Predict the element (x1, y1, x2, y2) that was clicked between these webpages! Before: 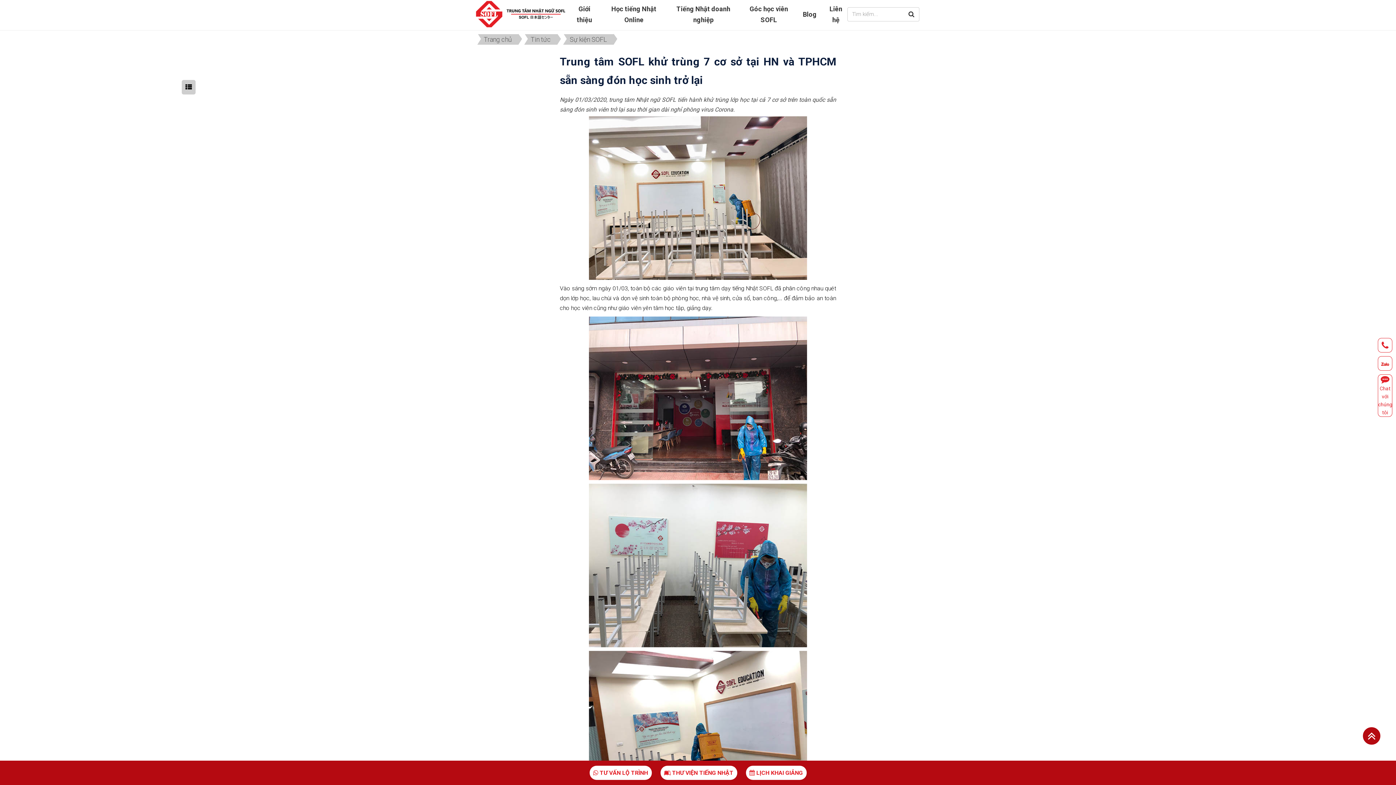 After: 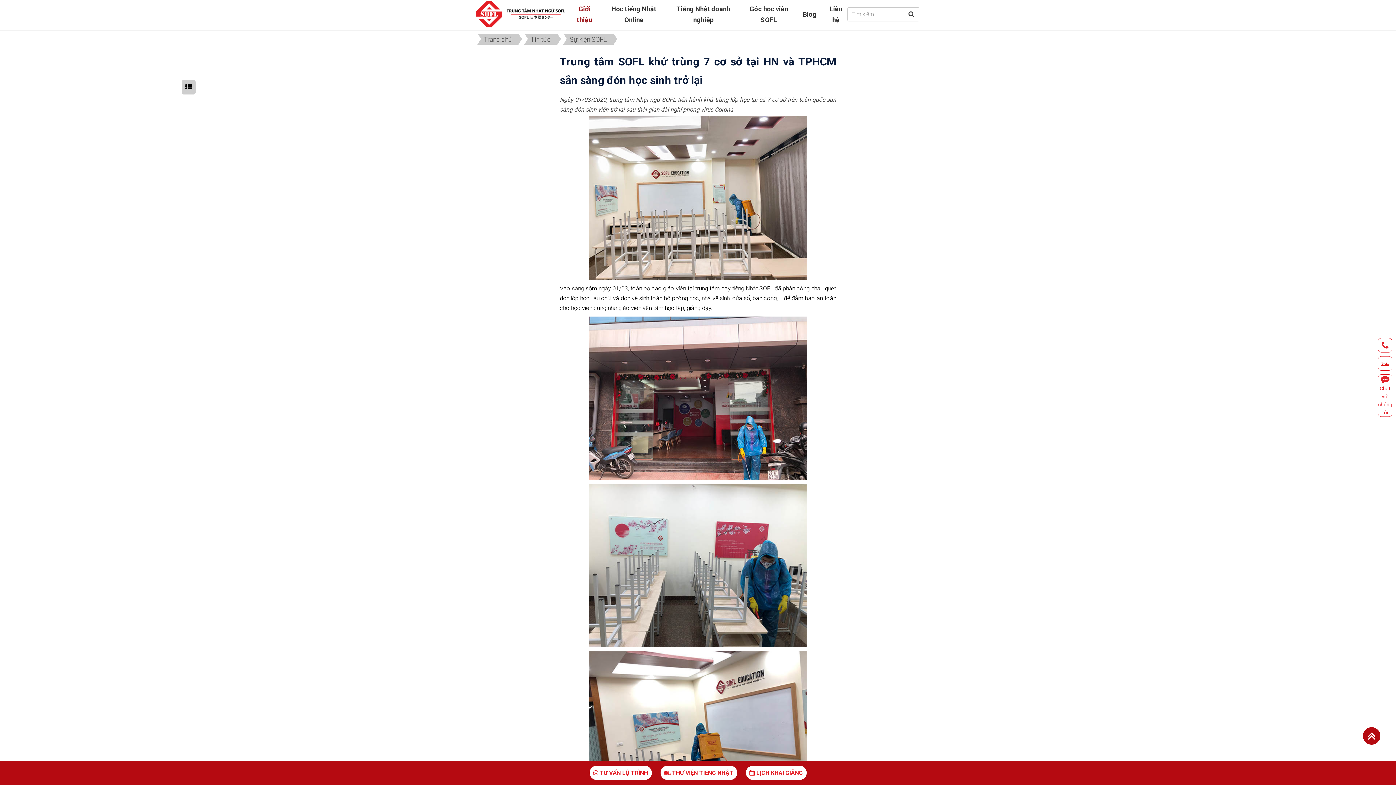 Action: bbox: (567, 3, 601, 25) label: Giới thiệu